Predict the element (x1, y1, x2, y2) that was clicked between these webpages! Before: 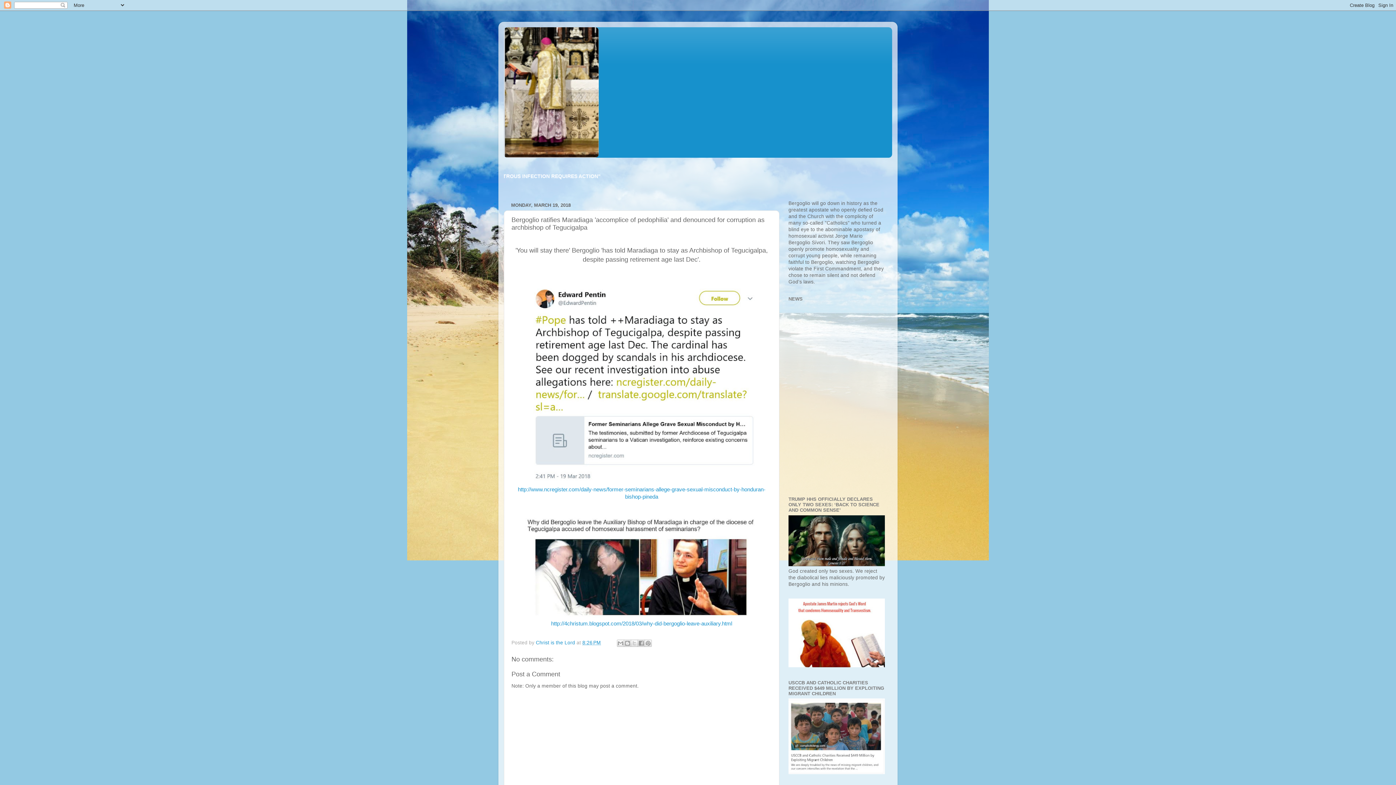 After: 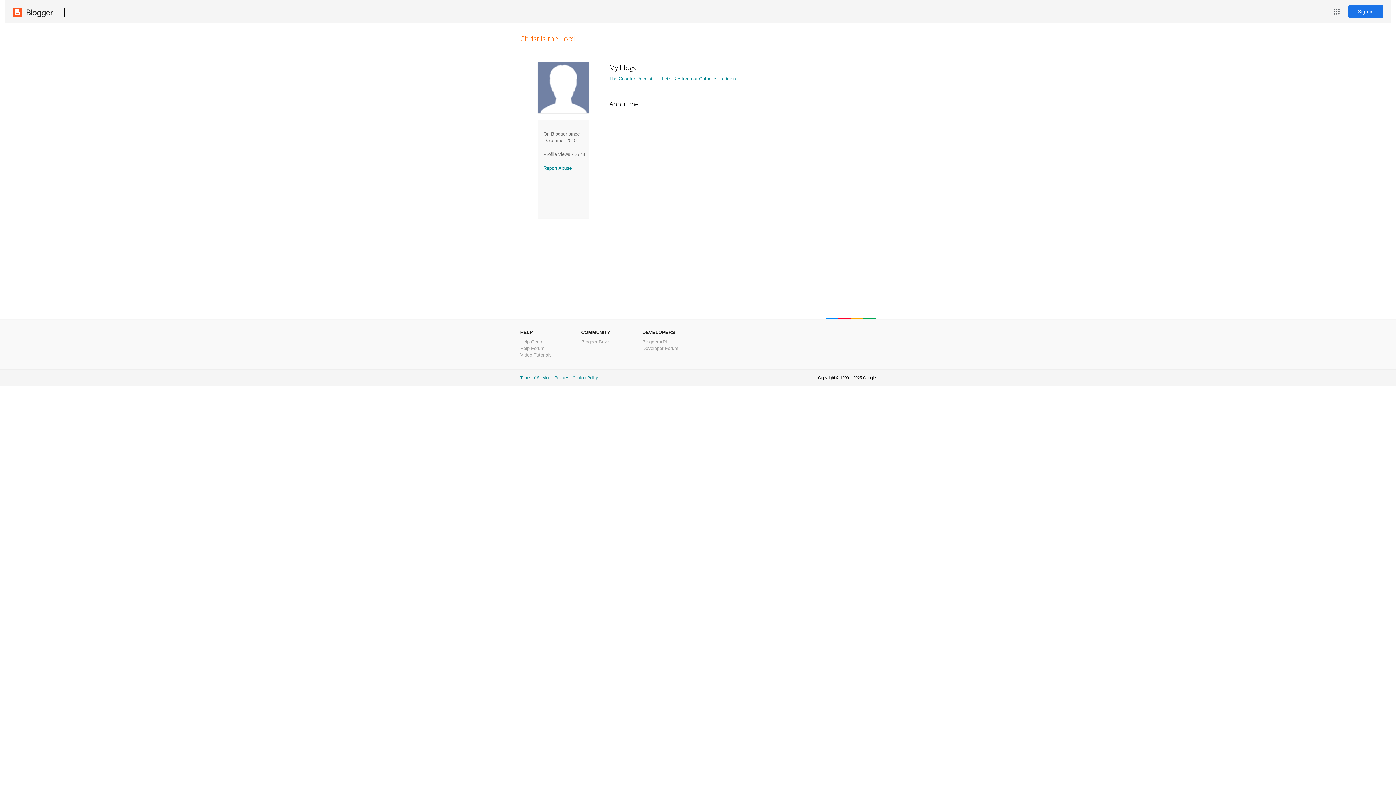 Action: label: Christ is the Lord  bbox: (536, 640, 576, 645)